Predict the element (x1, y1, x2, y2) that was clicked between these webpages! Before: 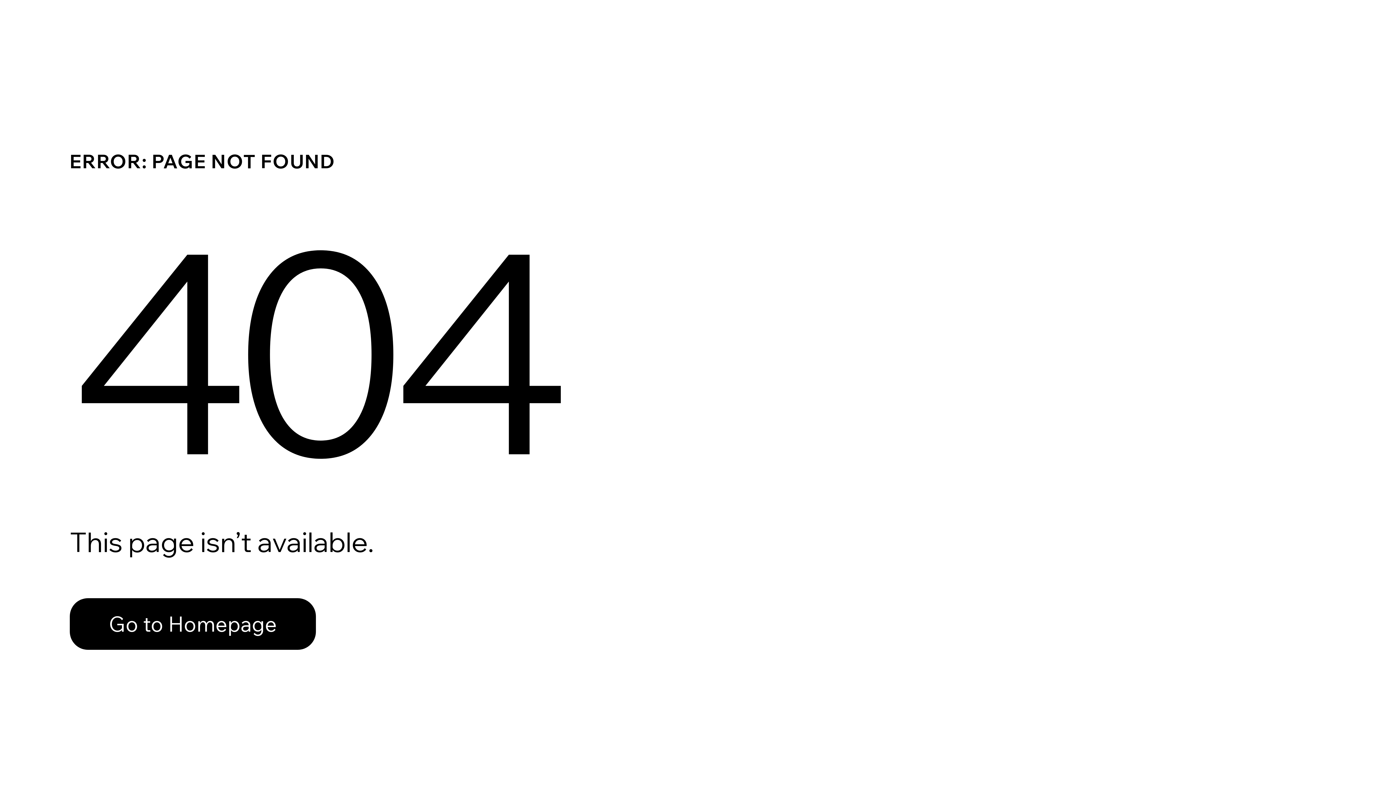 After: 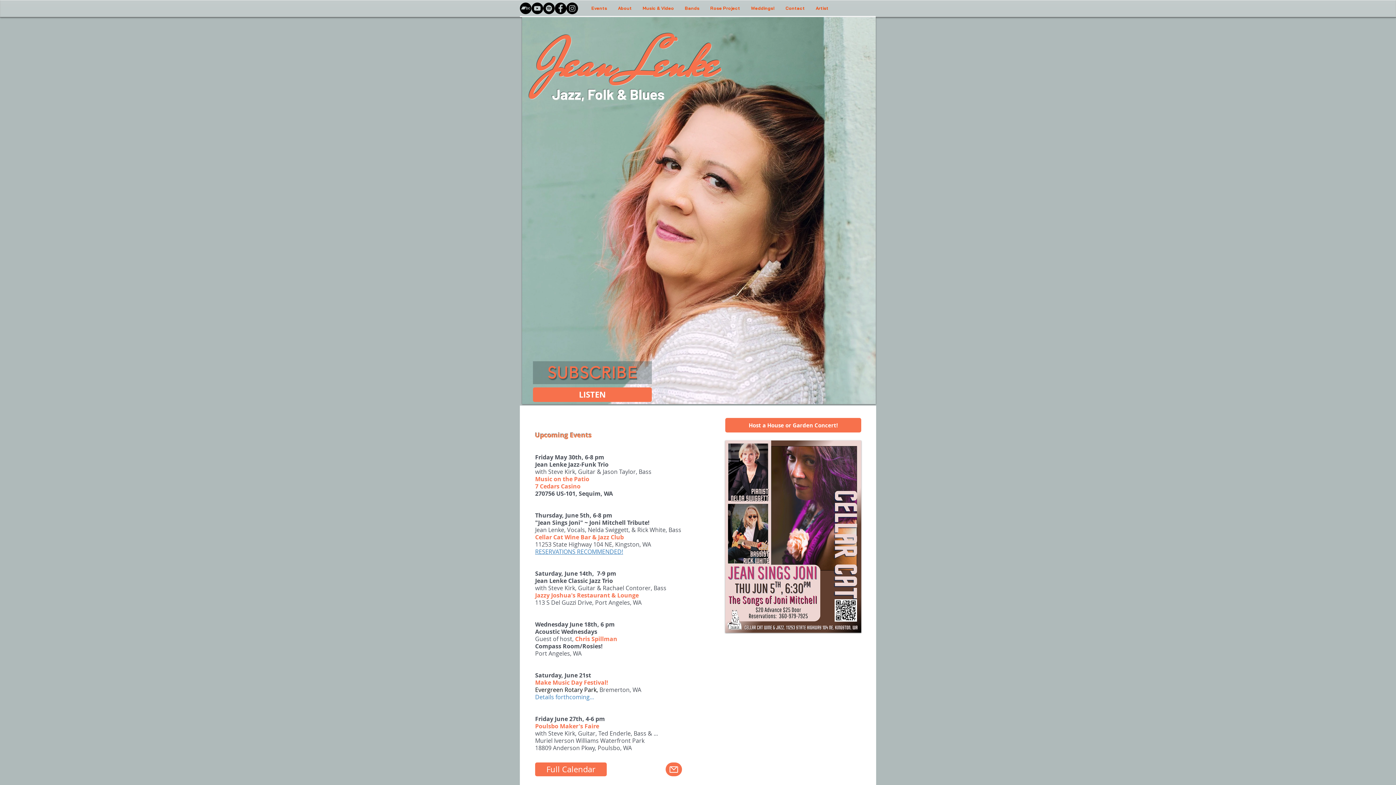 Action: label: Go to Homepage bbox: (69, 582, 768, 659)